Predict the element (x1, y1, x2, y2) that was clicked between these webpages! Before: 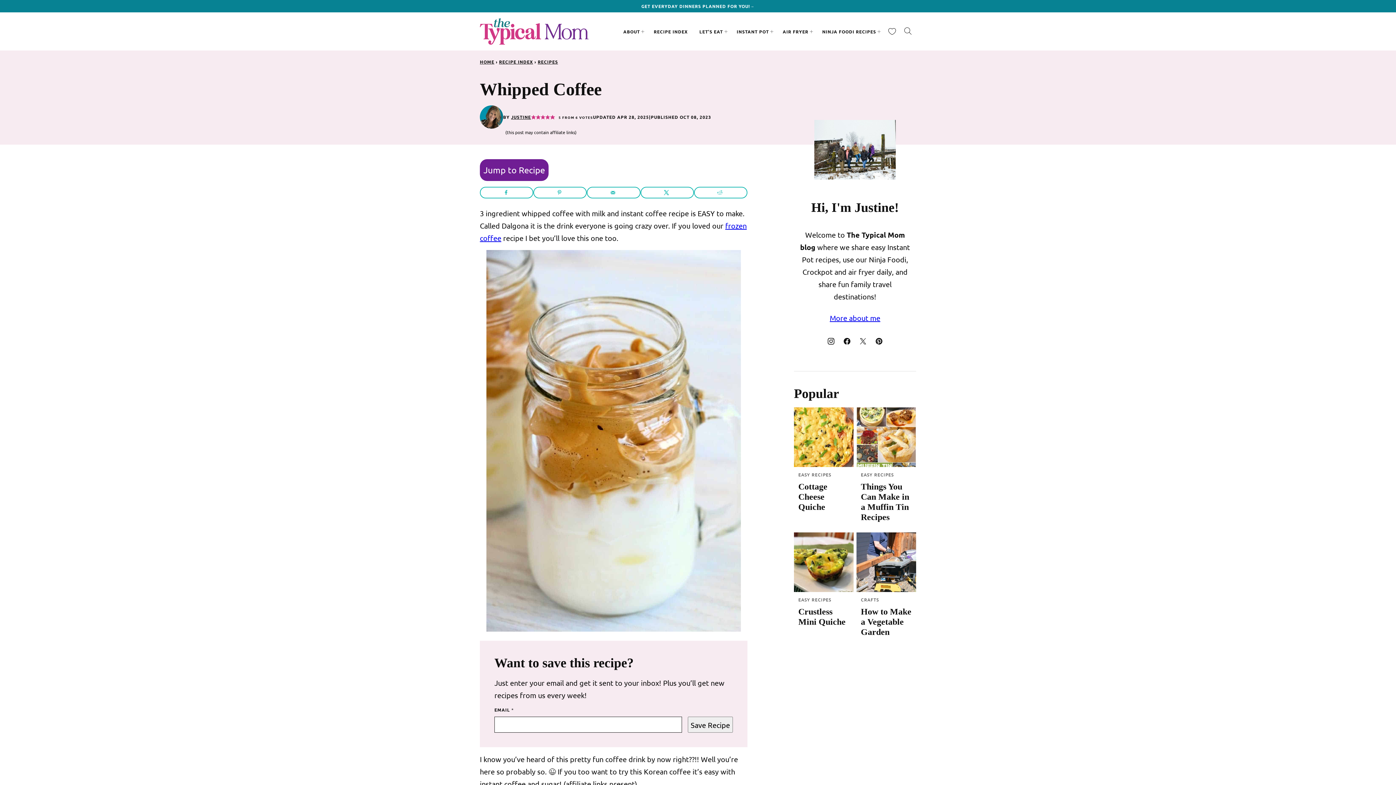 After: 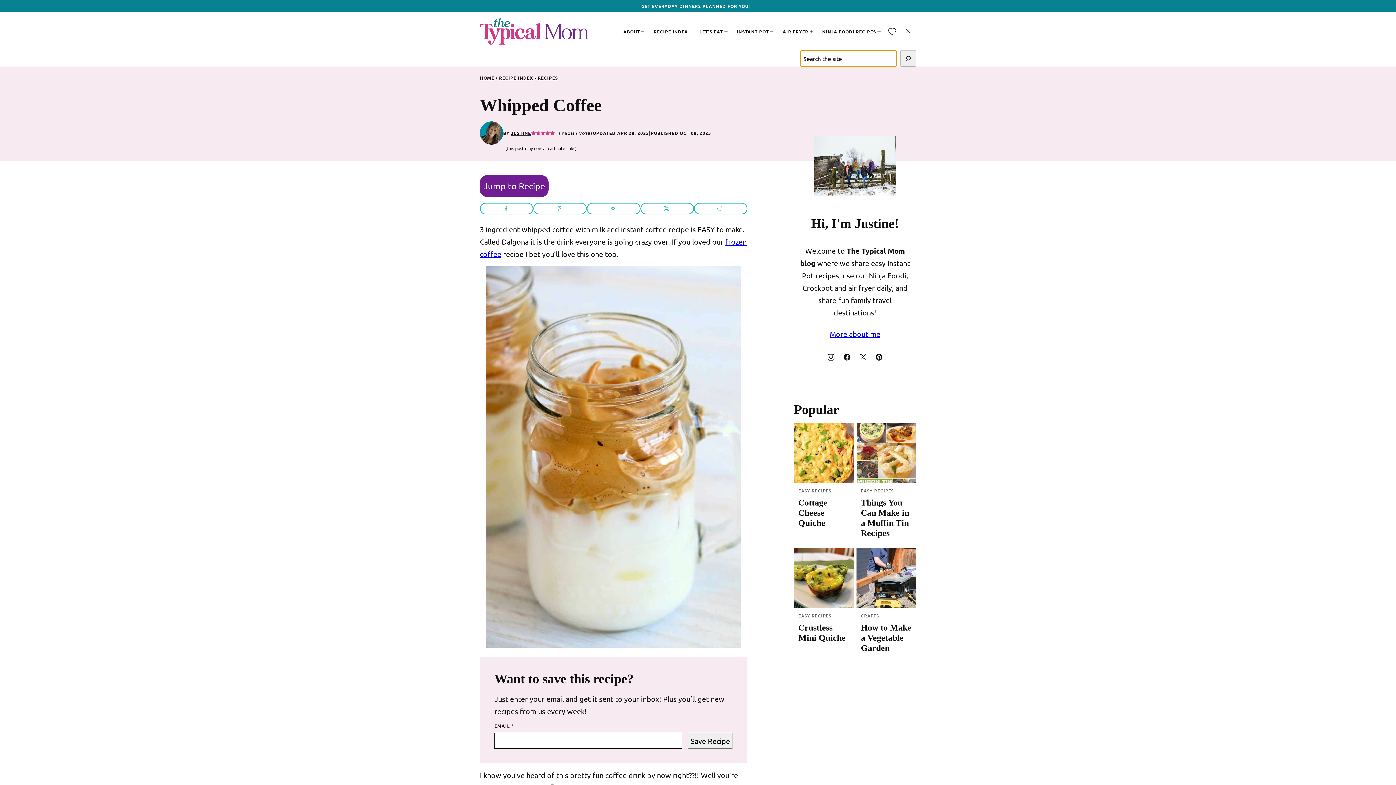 Action: bbox: (900, 23, 916, 39) label: Search